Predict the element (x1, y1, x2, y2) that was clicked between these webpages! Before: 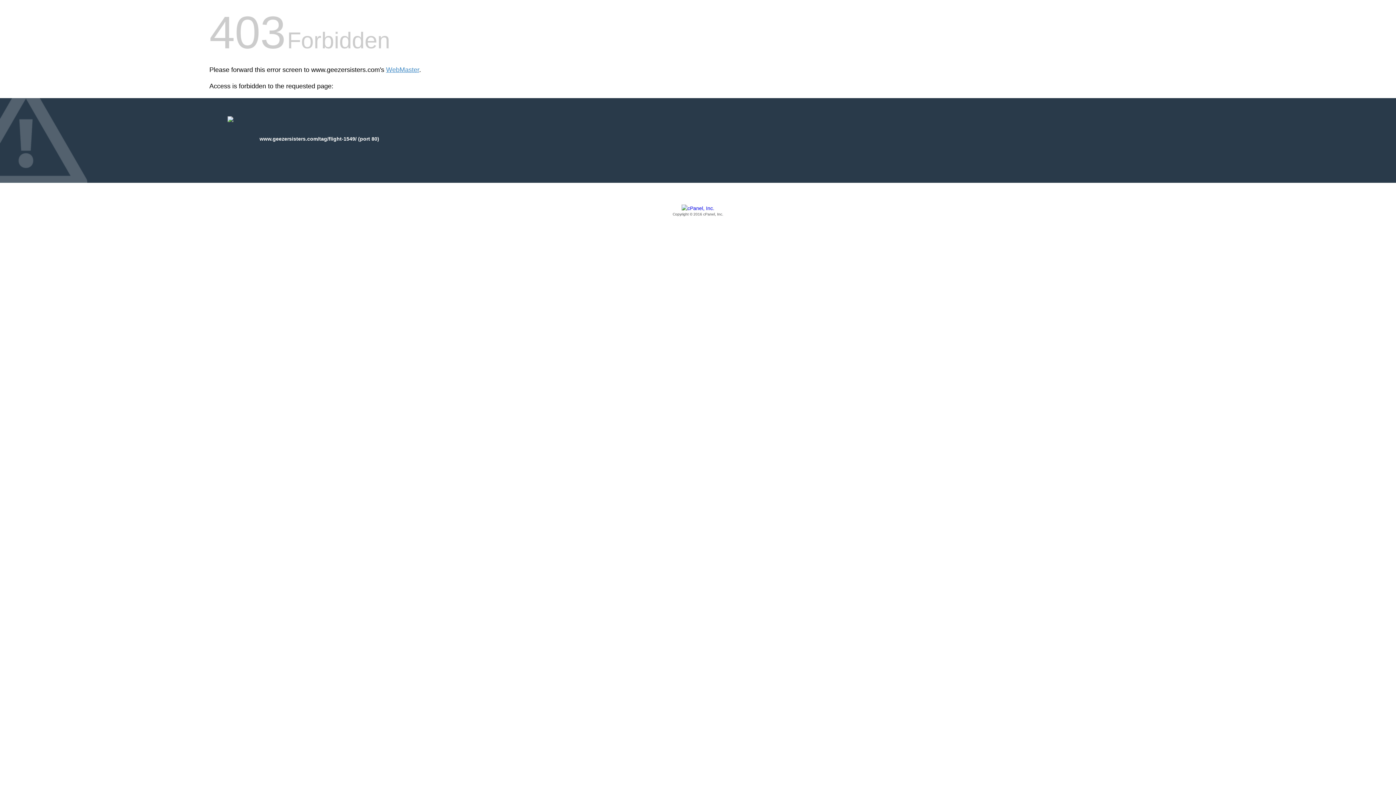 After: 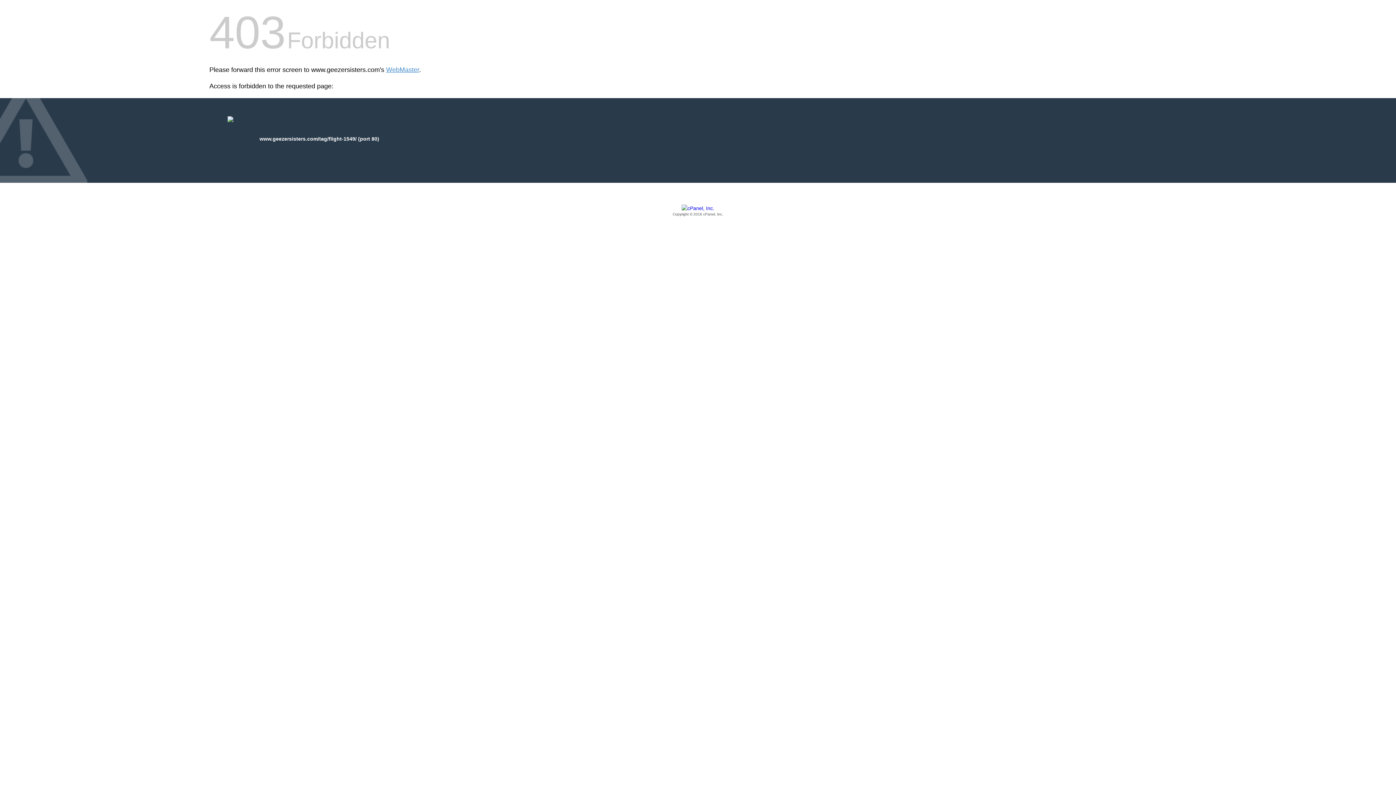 Action: bbox: (209, 205, 1186, 217) label: Copyright © 2016 cPanel, Inc.